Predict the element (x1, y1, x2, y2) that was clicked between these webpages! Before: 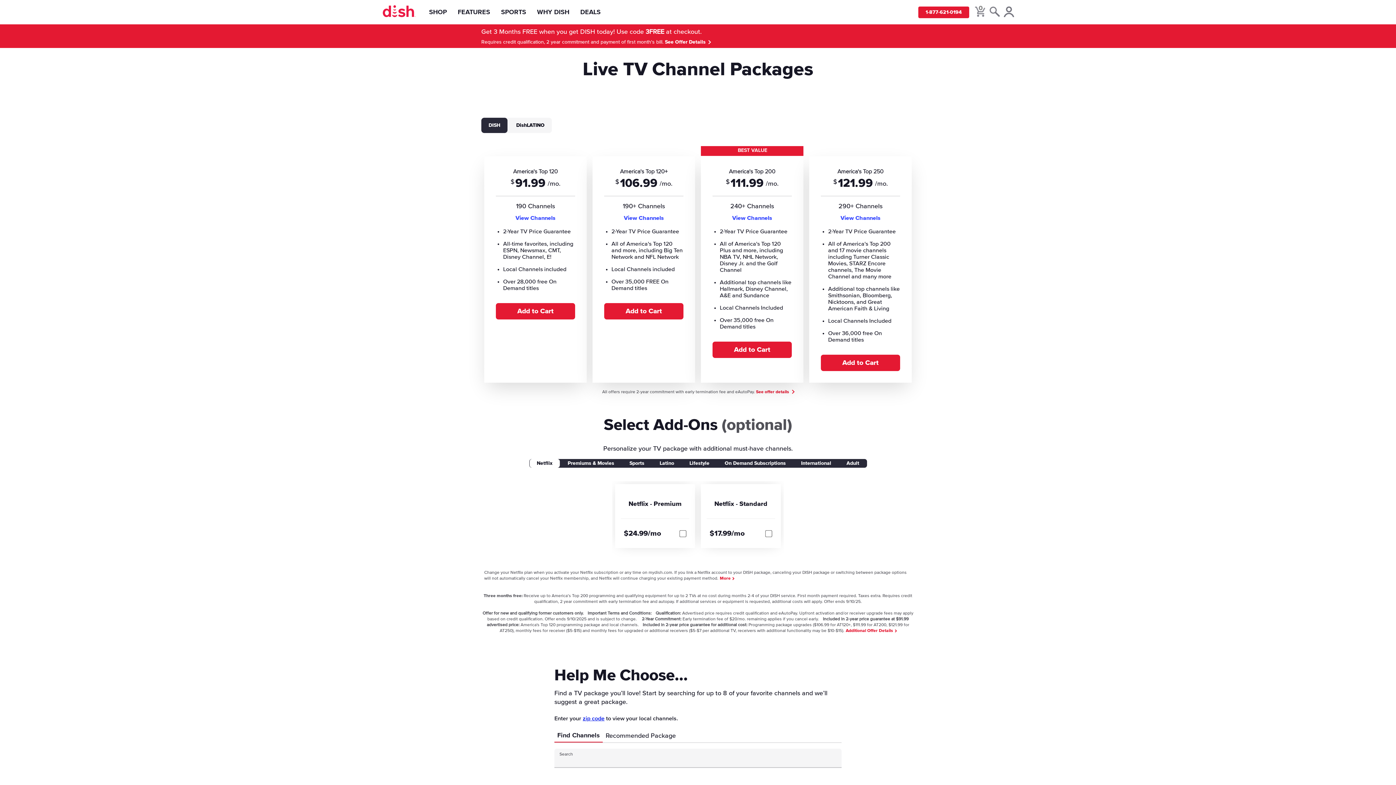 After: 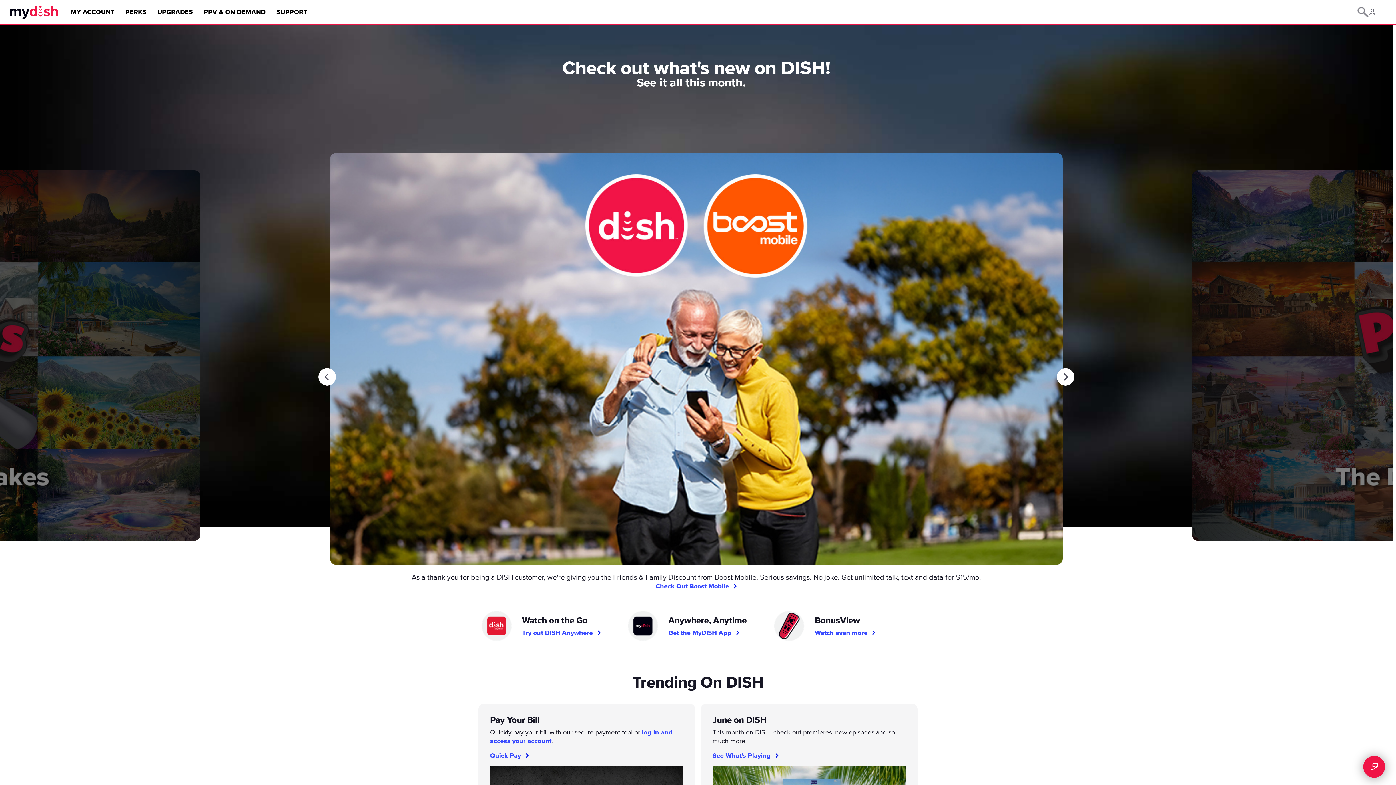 Action: label: MyDish Account bbox: (1004, 6, 1014, 18)